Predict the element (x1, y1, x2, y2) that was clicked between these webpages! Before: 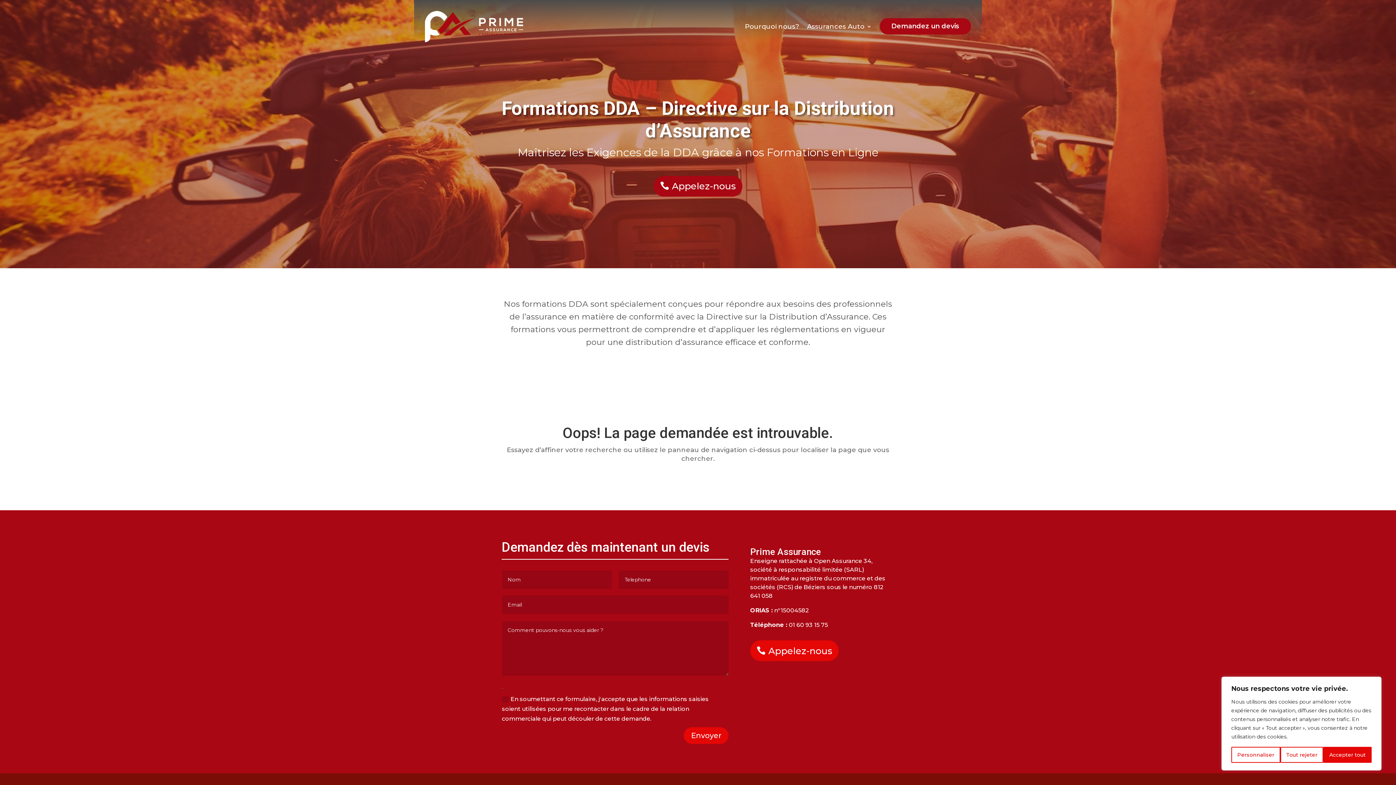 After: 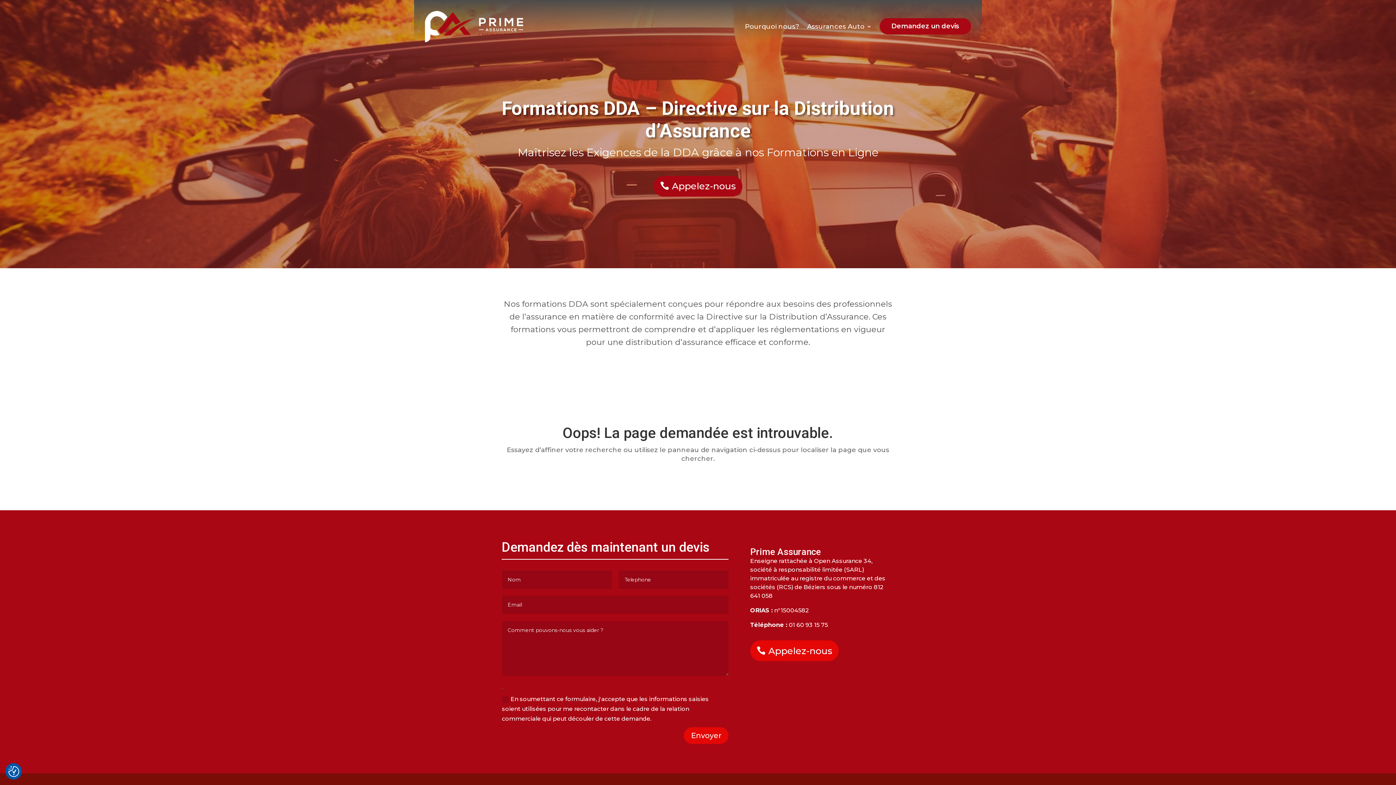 Action: label: Tout rejeter bbox: (1280, 747, 1323, 763)